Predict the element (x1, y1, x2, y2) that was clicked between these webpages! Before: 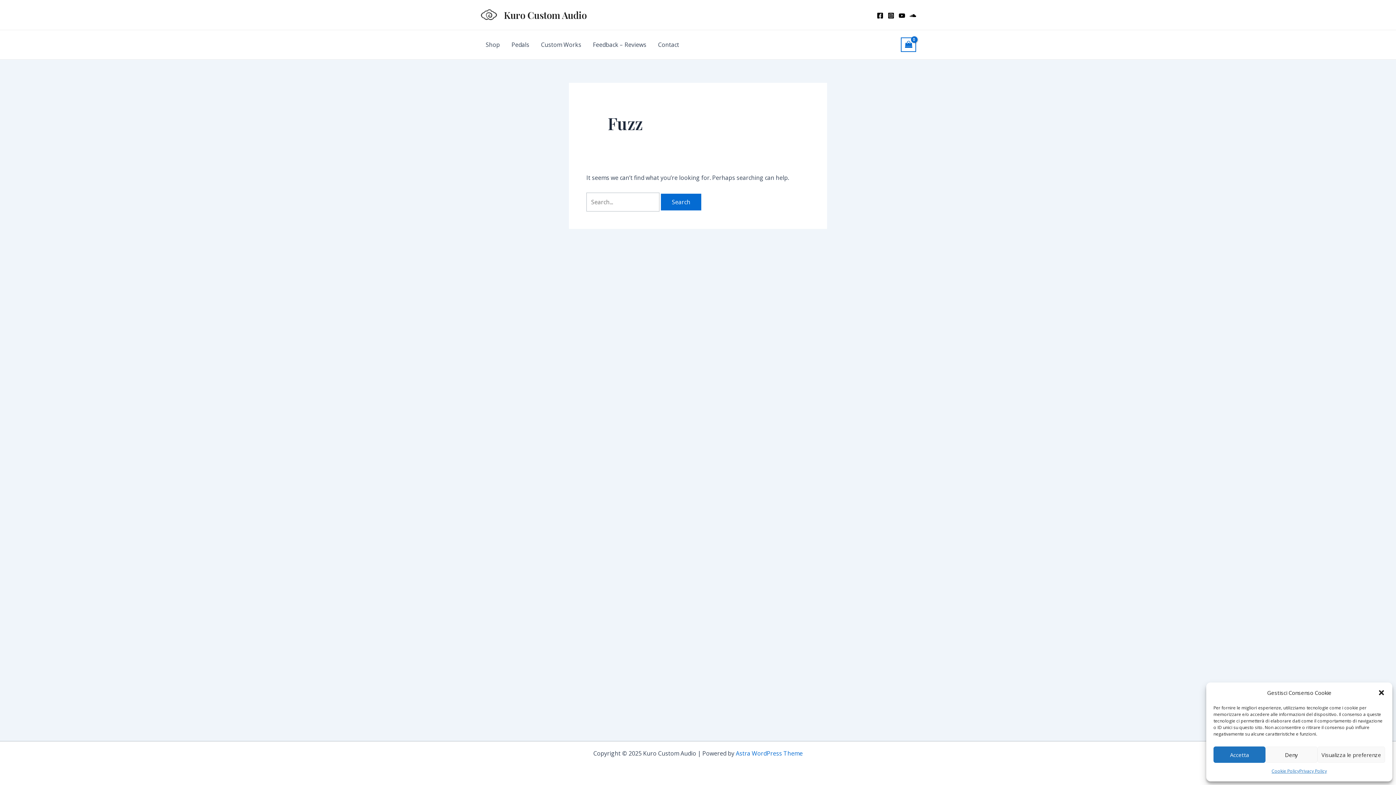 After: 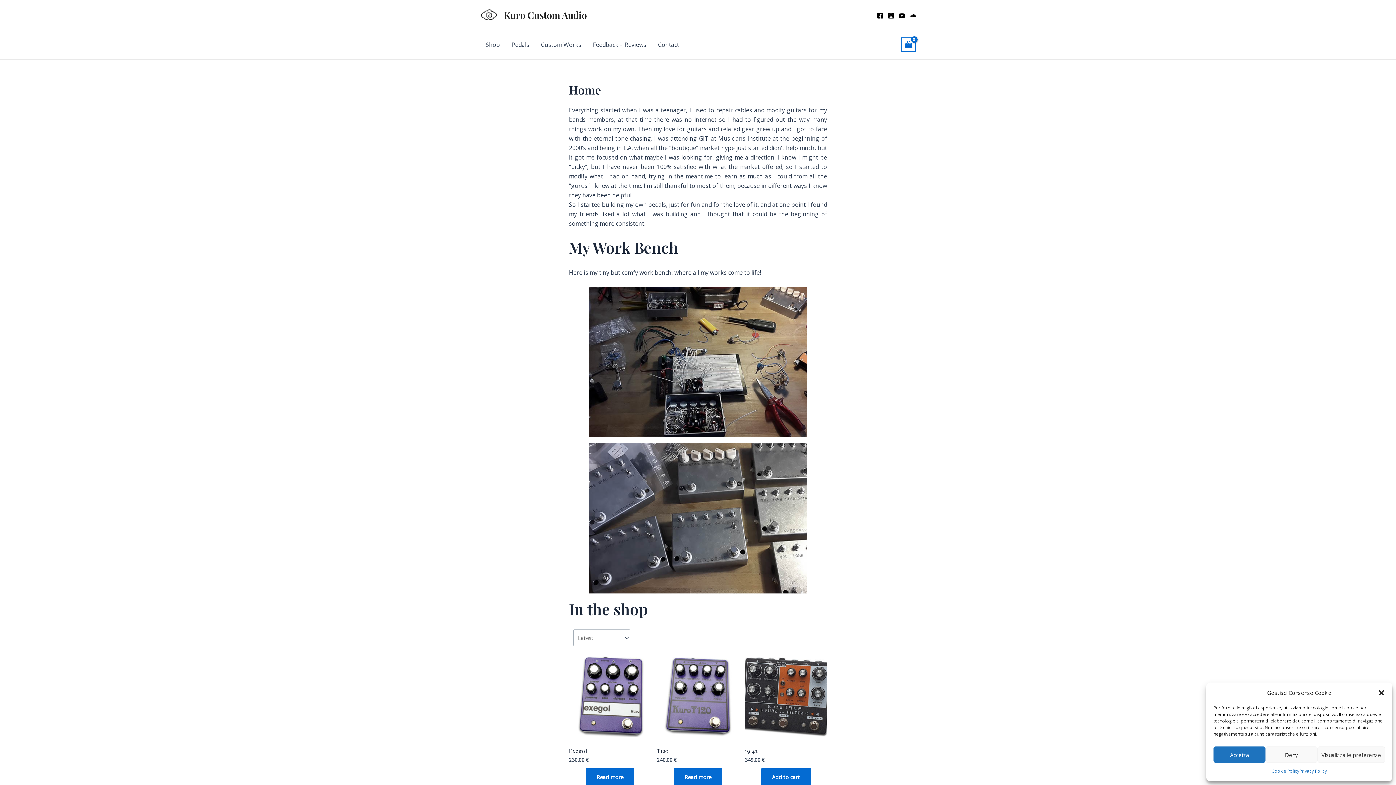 Action: bbox: (504, 8, 586, 21) label: Kuro Custom Audio